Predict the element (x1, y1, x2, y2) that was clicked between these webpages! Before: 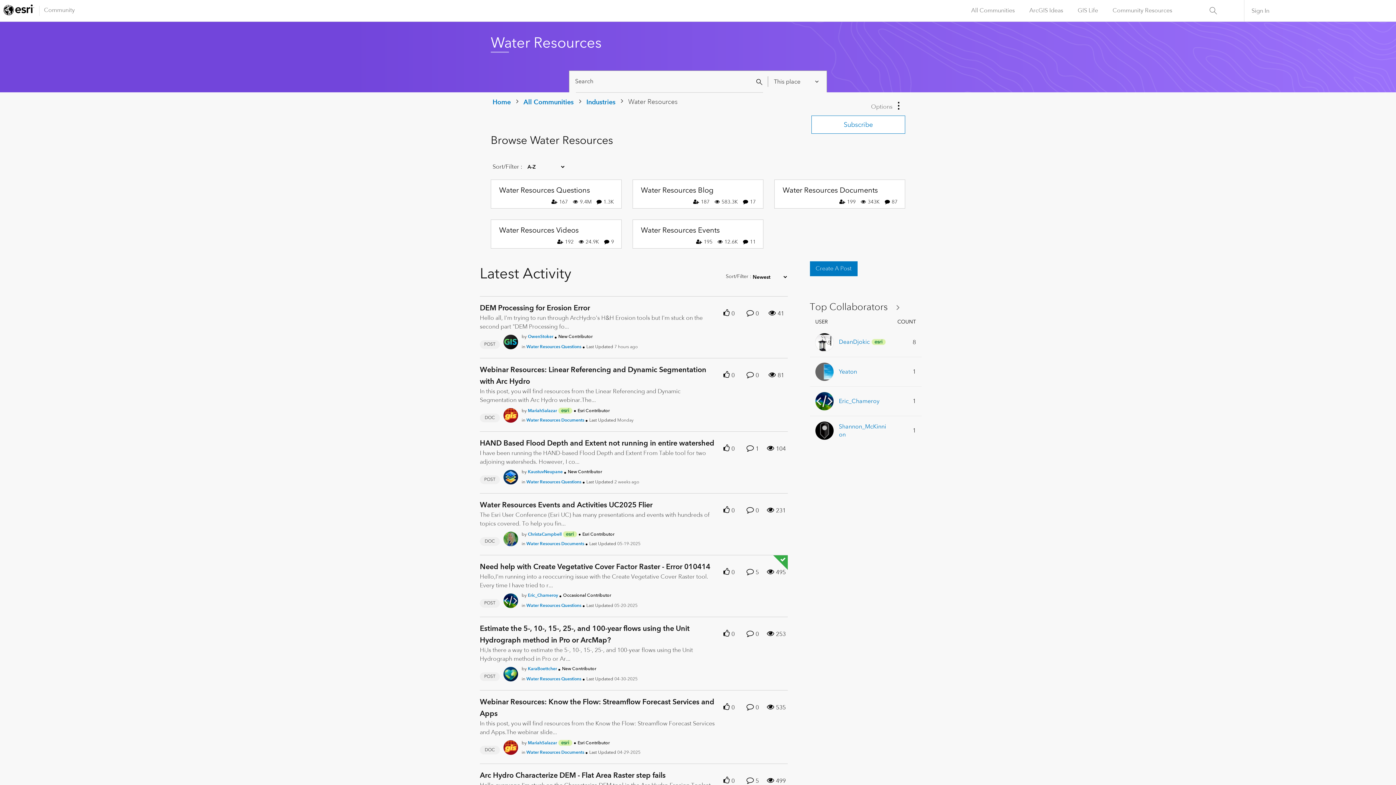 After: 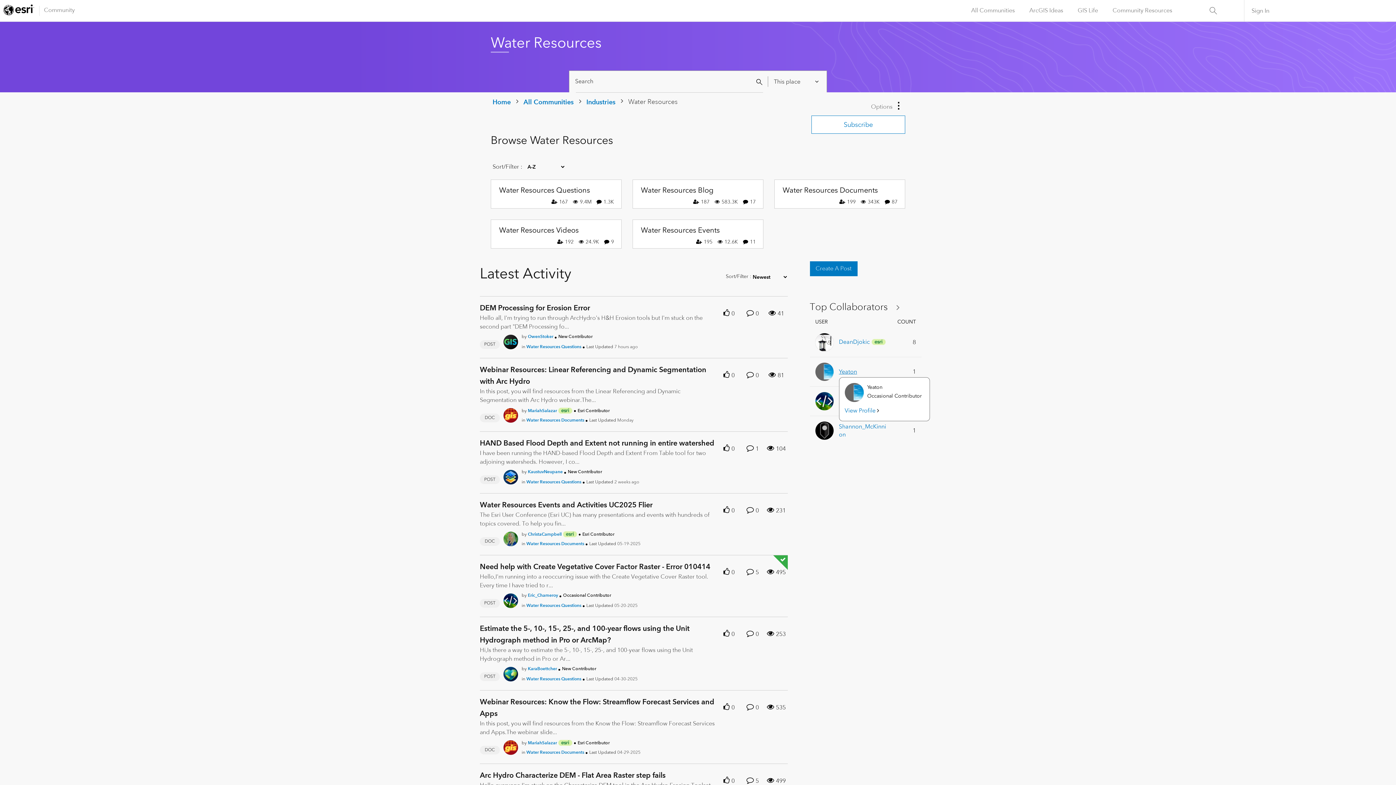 Action: label: View Profile of Yeaton bbox: (839, 368, 857, 375)